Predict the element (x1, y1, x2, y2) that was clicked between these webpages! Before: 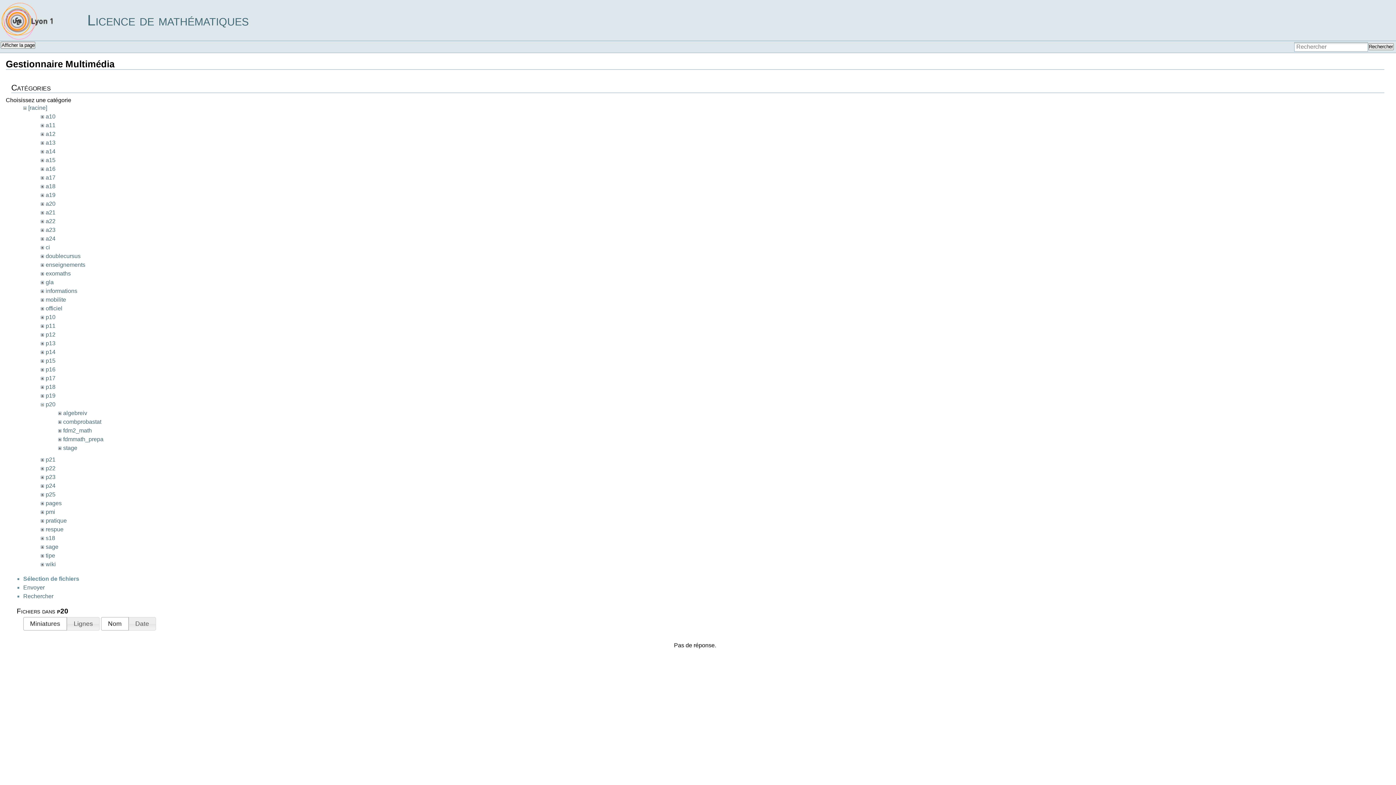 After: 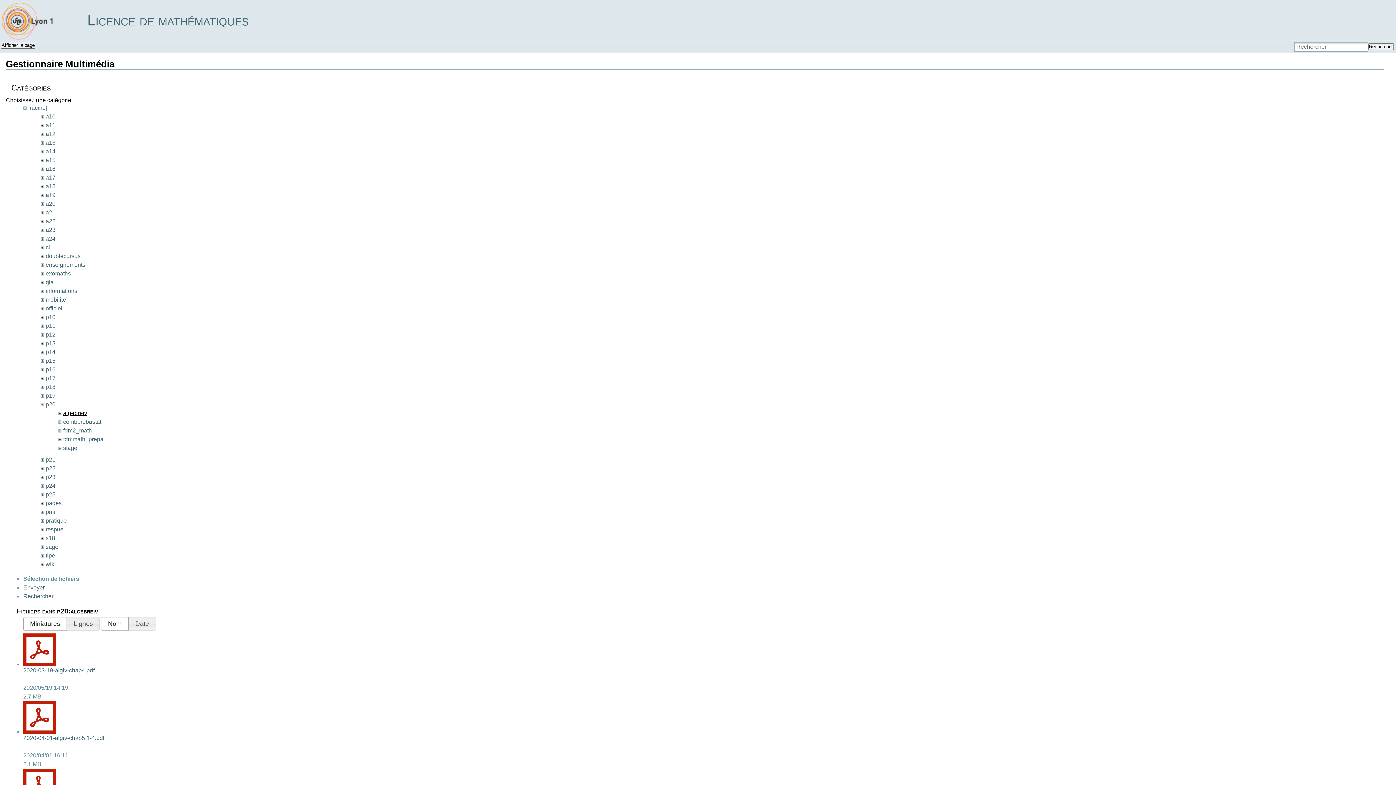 Action: label: algebreiv bbox: (63, 410, 87, 416)